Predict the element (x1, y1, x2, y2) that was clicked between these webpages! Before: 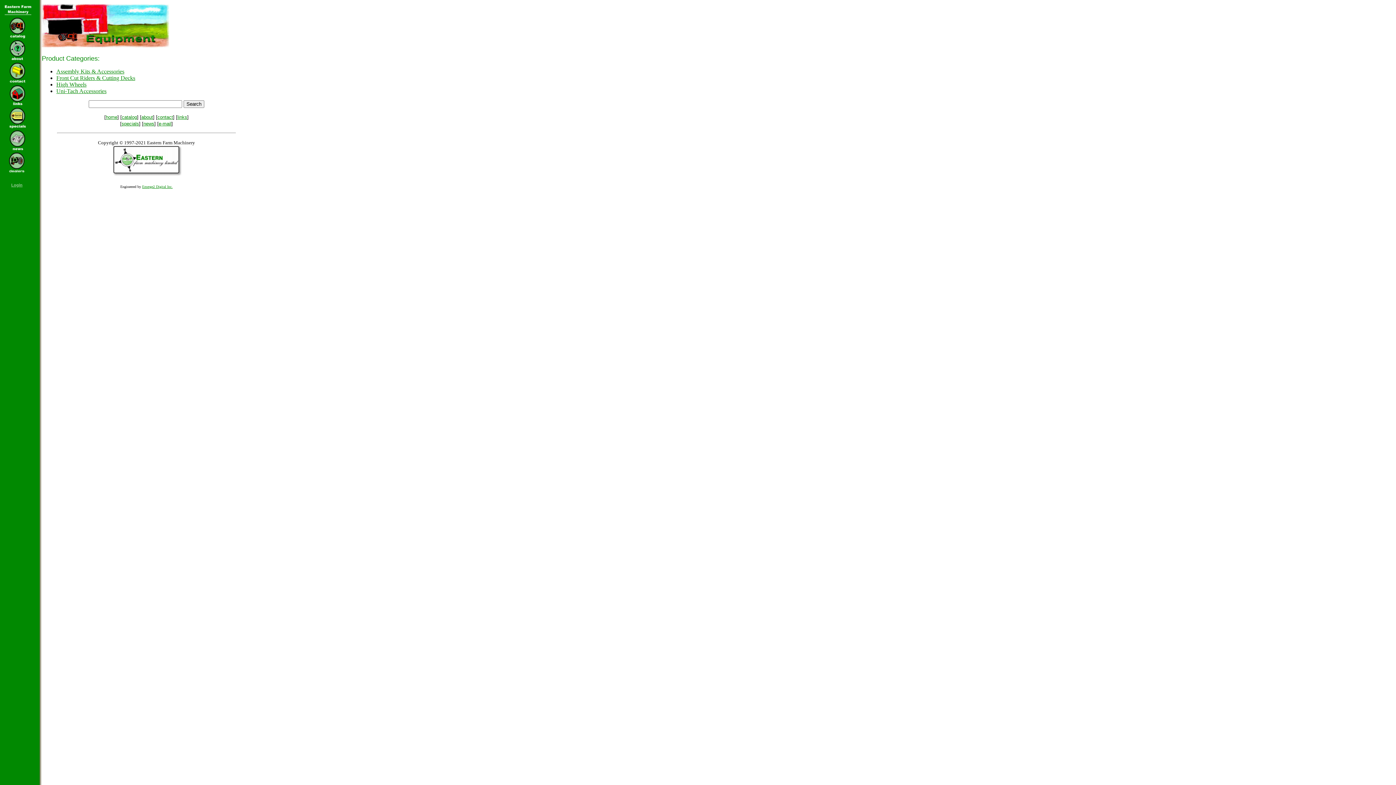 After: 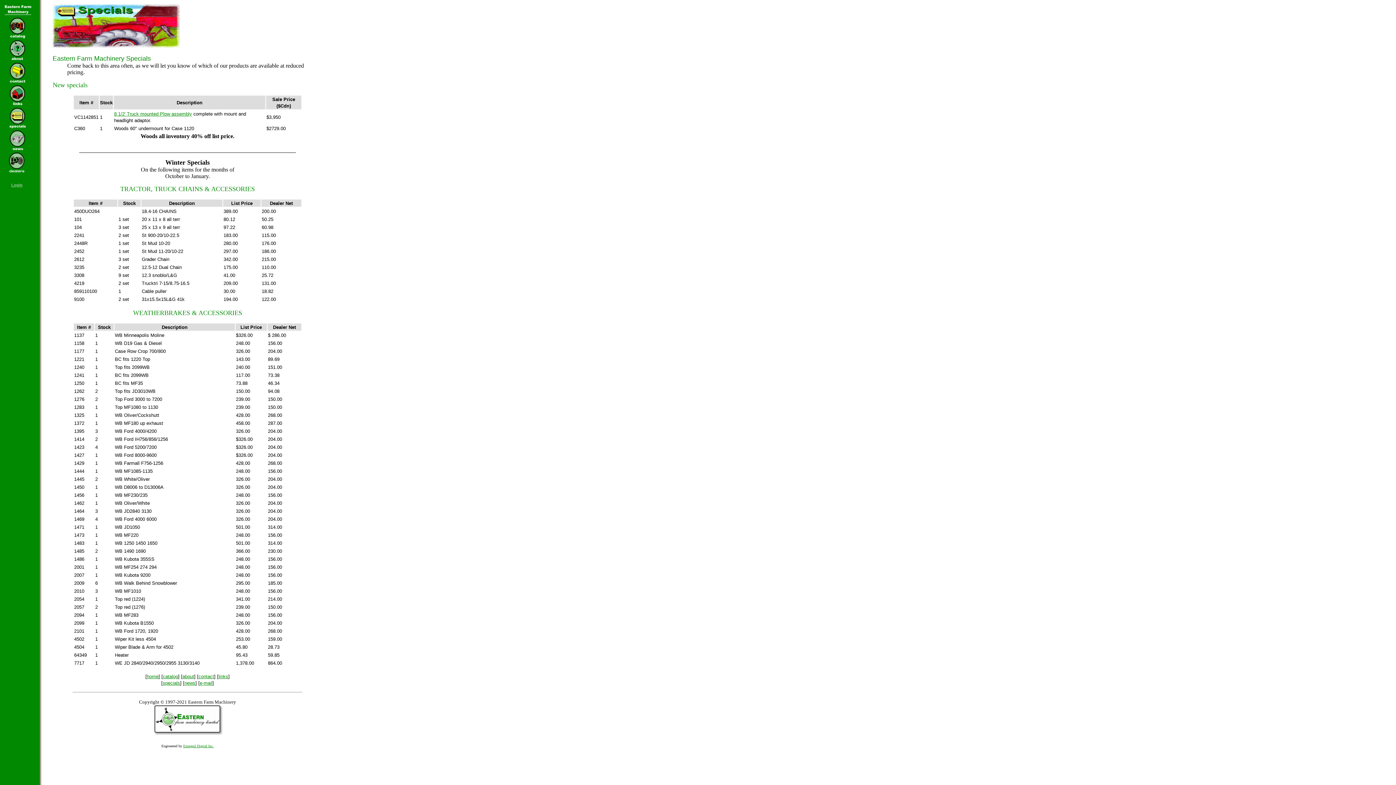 Action: bbox: (4, 123, 30, 129)